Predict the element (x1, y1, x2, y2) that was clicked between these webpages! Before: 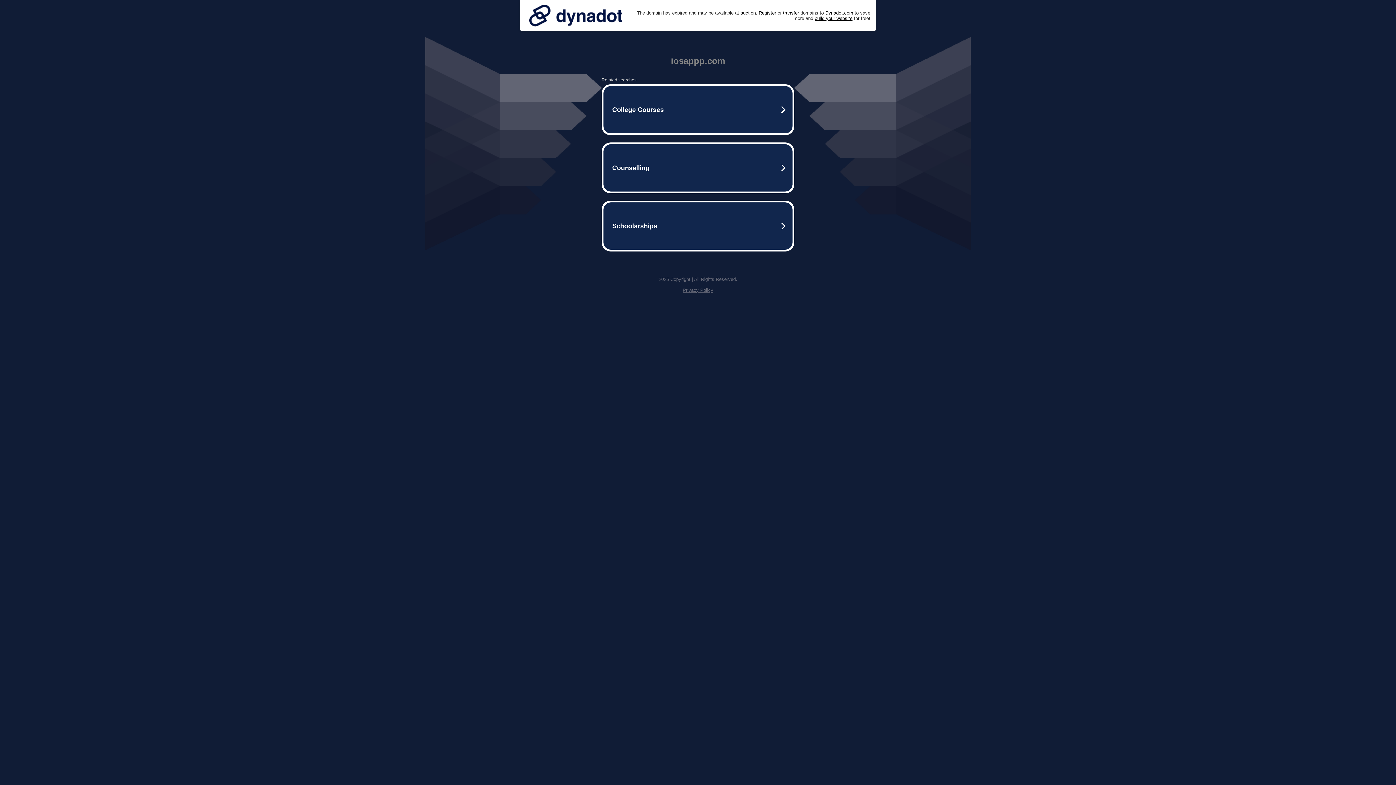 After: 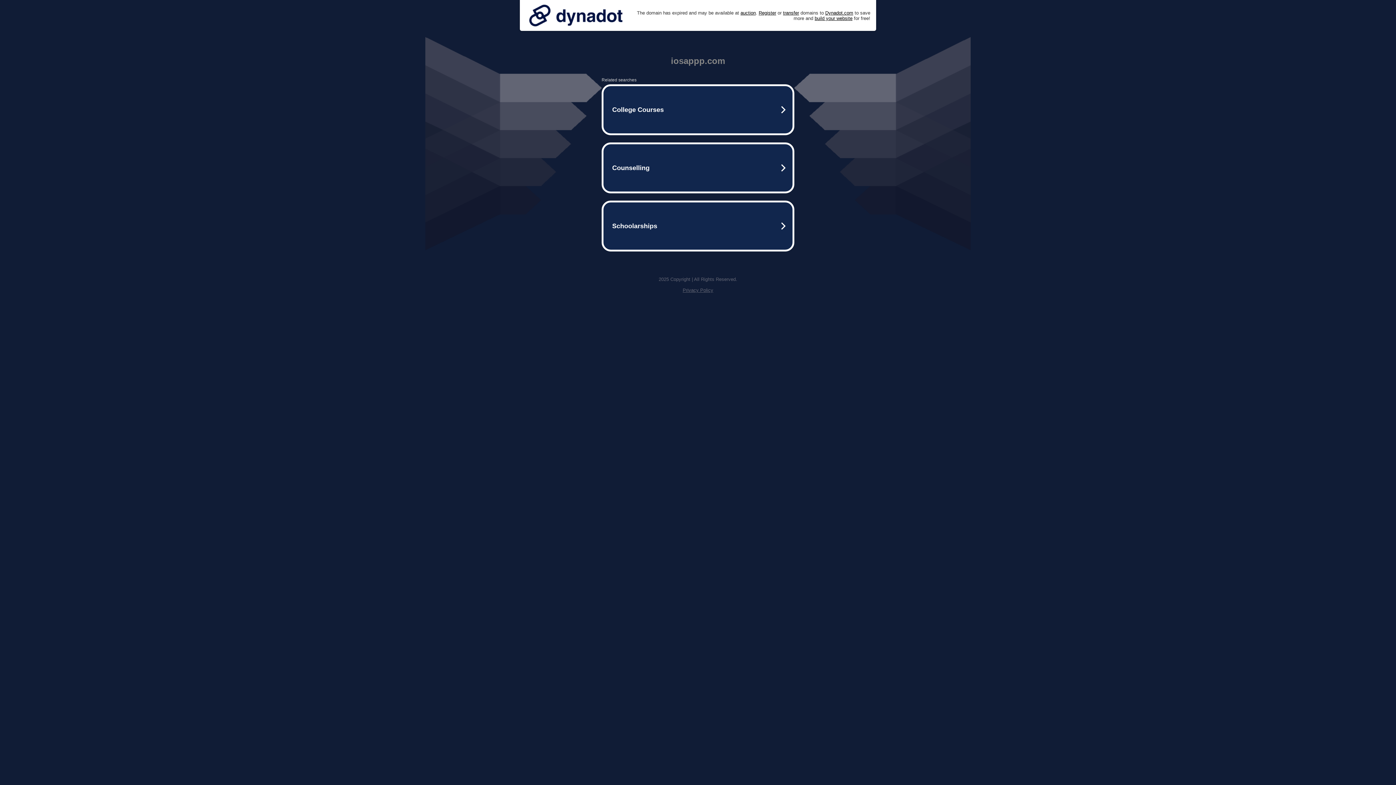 Action: bbox: (525, 0, 626, 30)